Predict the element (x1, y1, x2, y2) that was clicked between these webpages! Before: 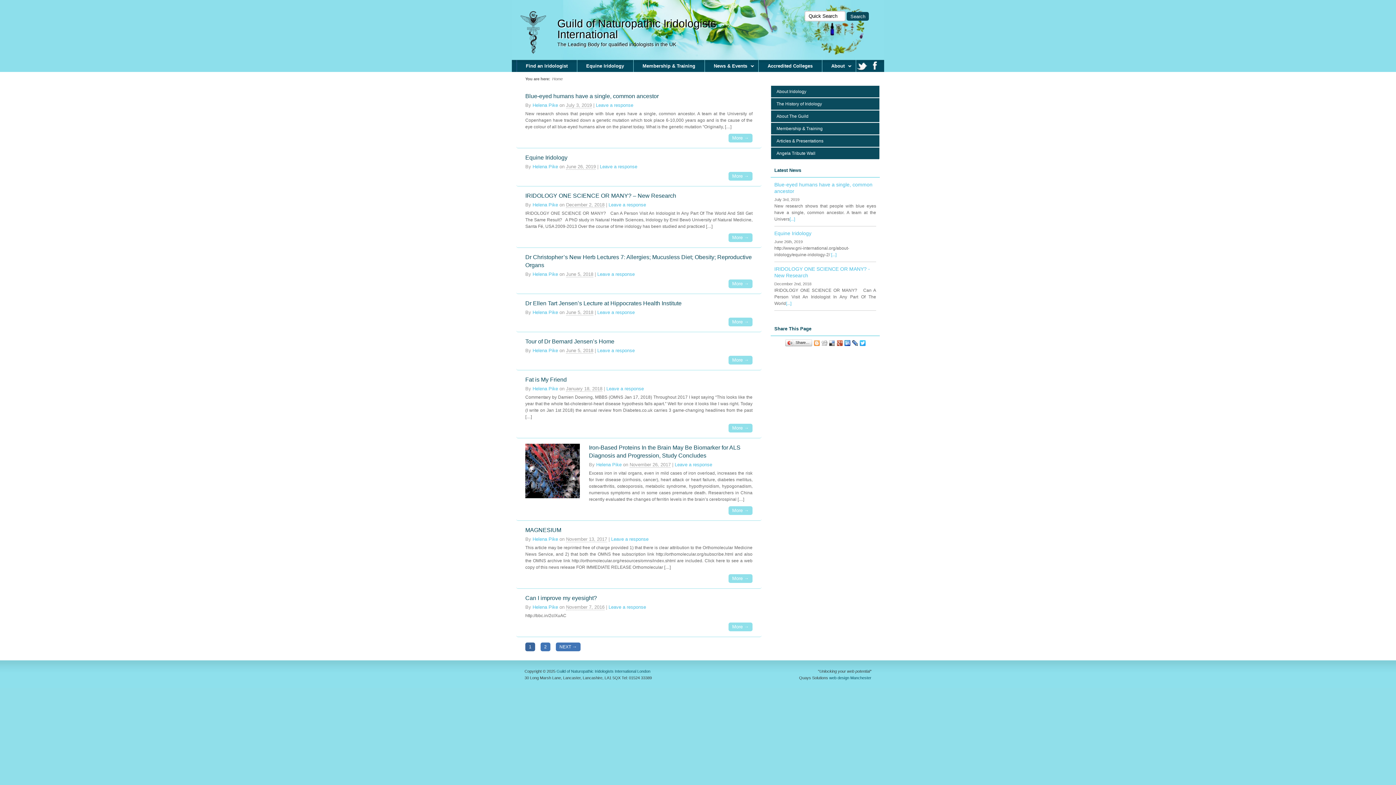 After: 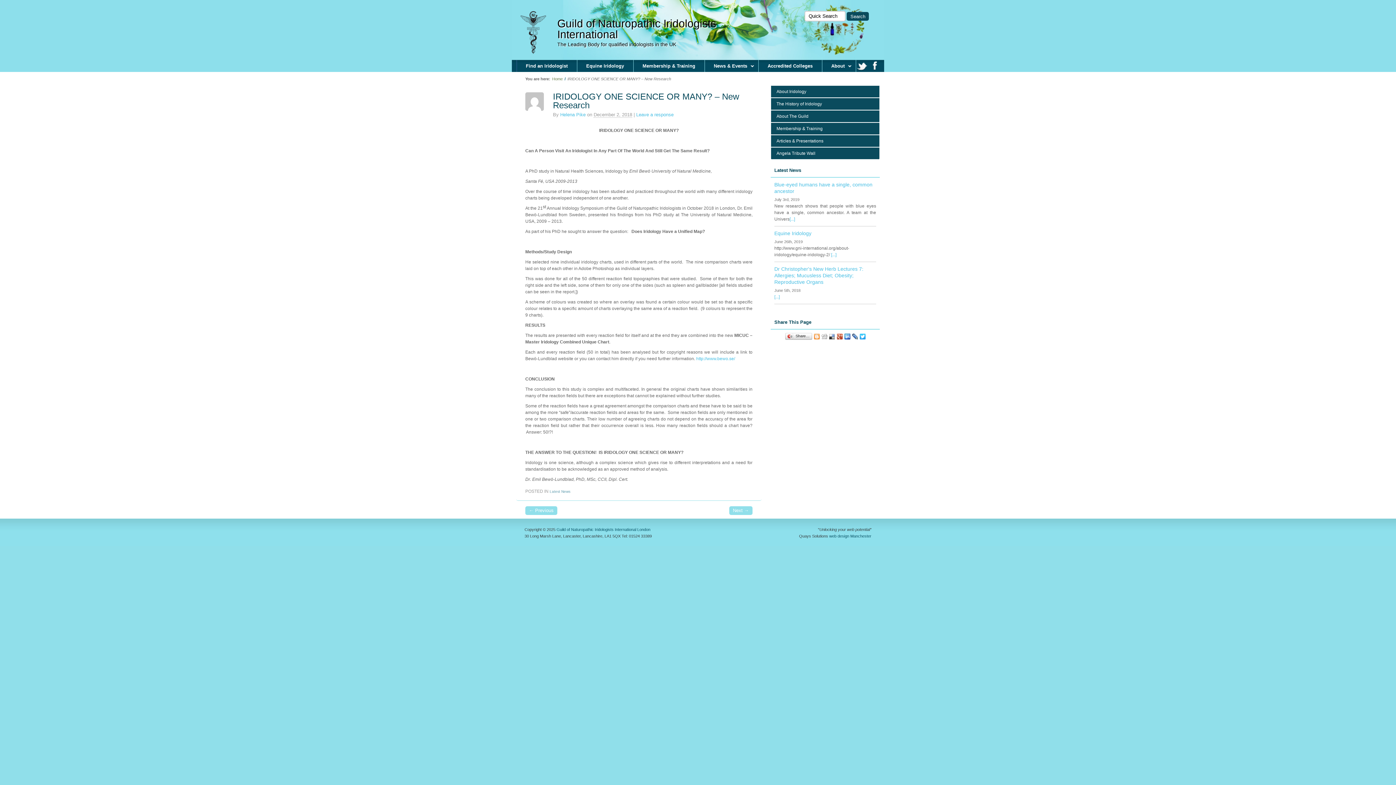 Action: bbox: (728, 233, 752, 242) label: More →